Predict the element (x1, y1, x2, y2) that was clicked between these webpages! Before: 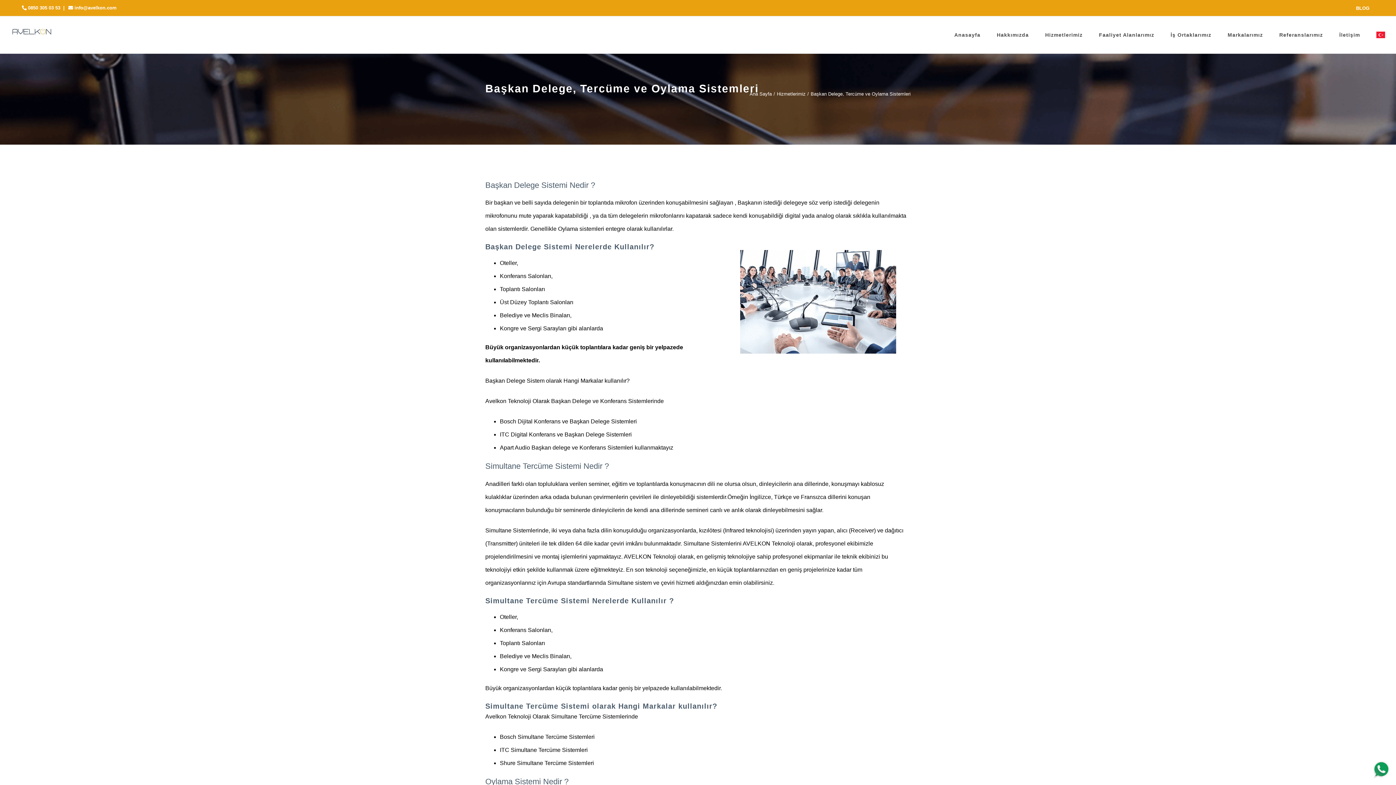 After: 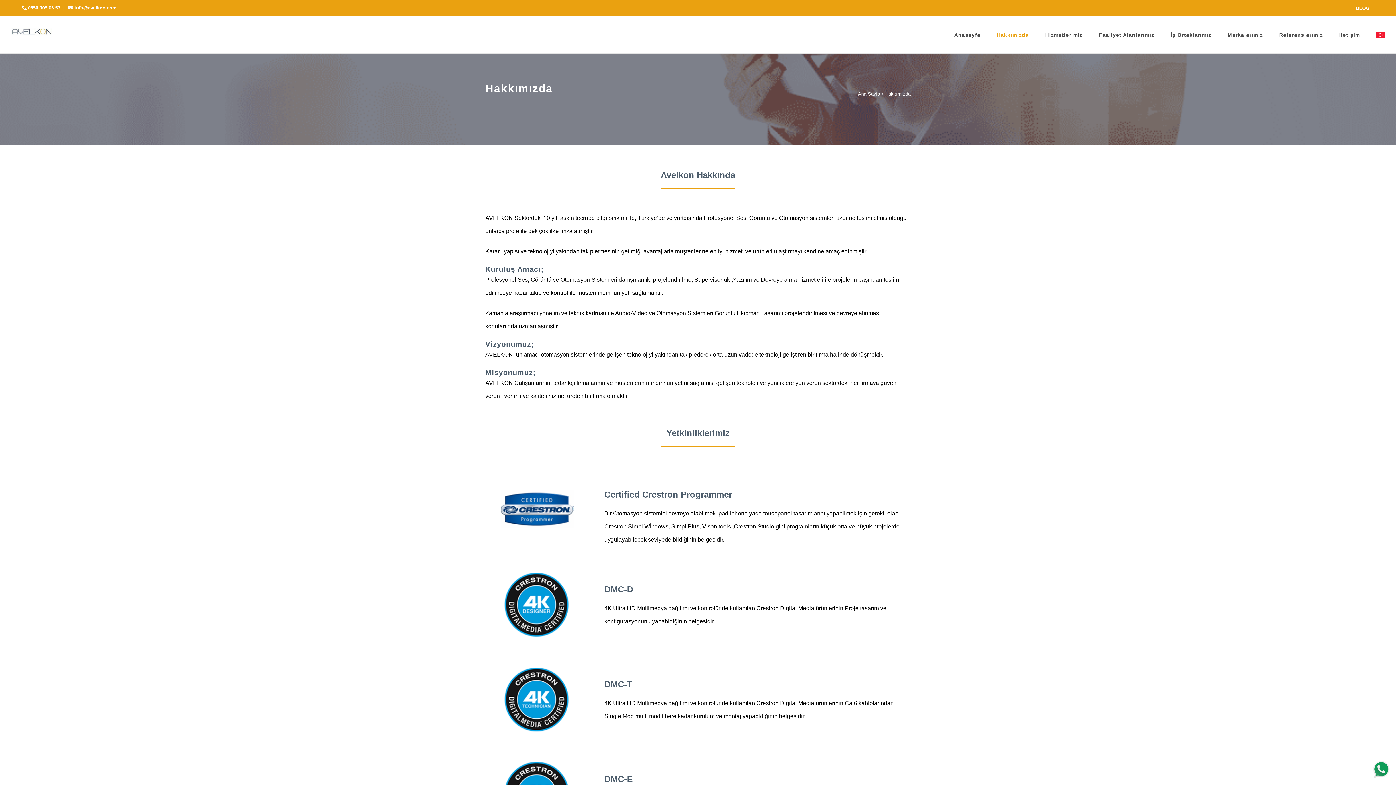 Action: label: Hakkımızda bbox: (997, 16, 1029, 53)